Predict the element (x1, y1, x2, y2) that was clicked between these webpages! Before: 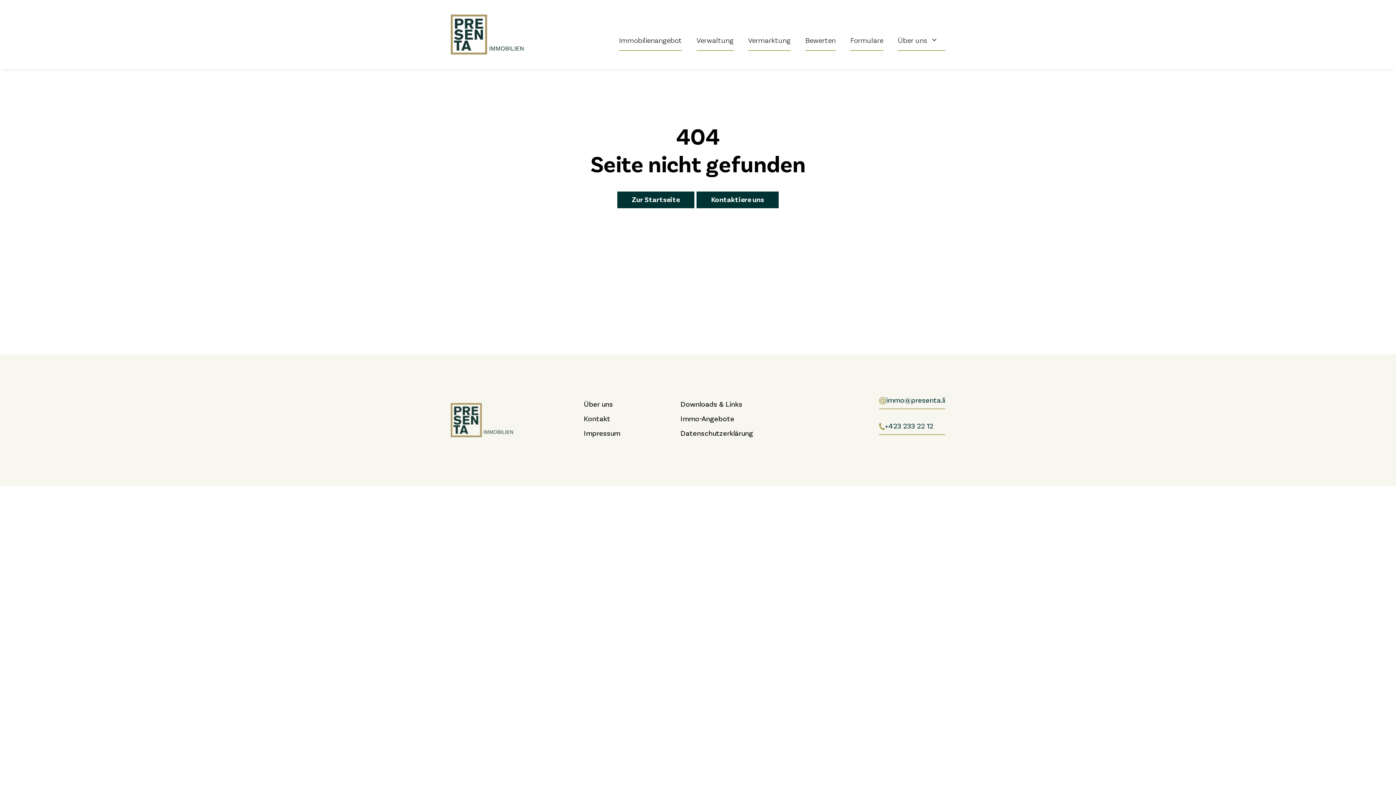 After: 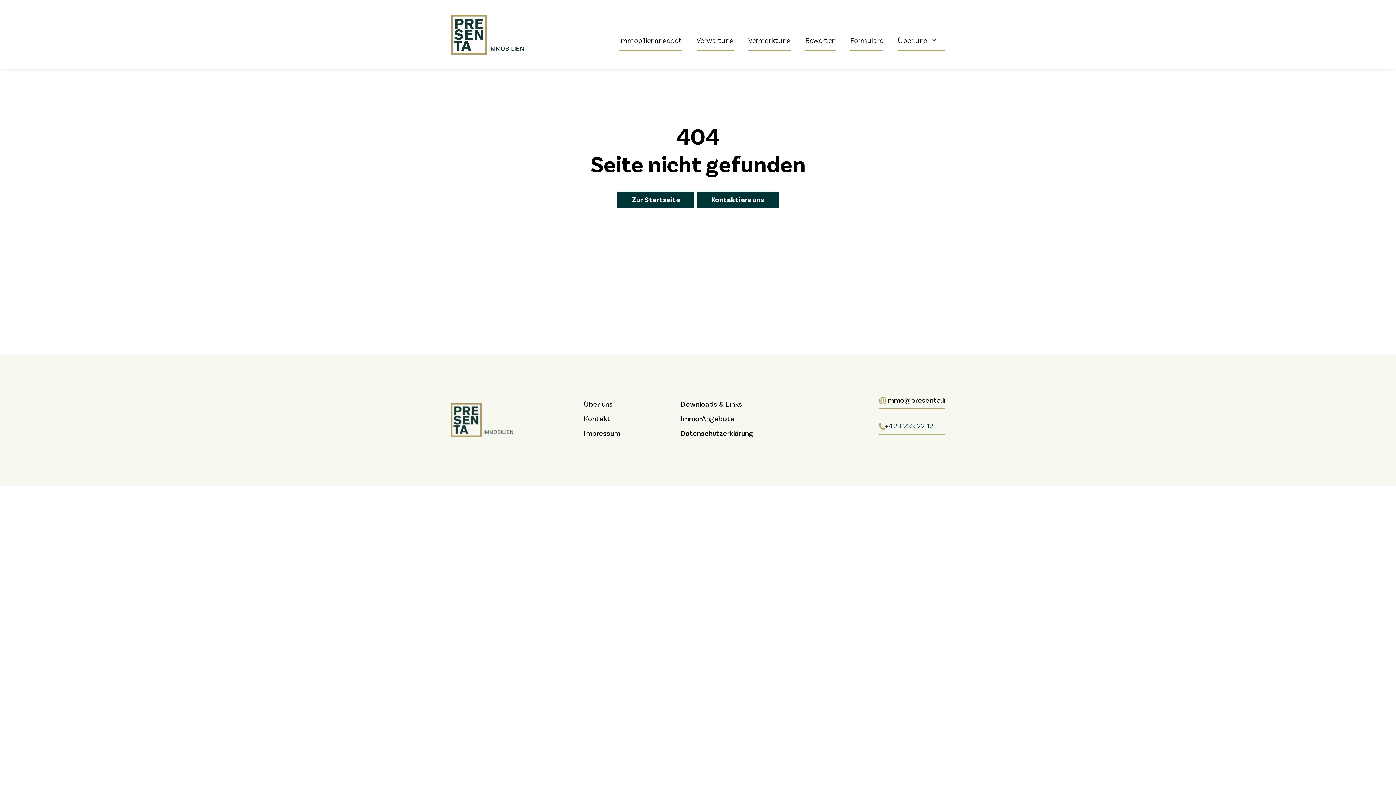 Action: label: immo@presenta.li bbox: (886, 394, 945, 405)